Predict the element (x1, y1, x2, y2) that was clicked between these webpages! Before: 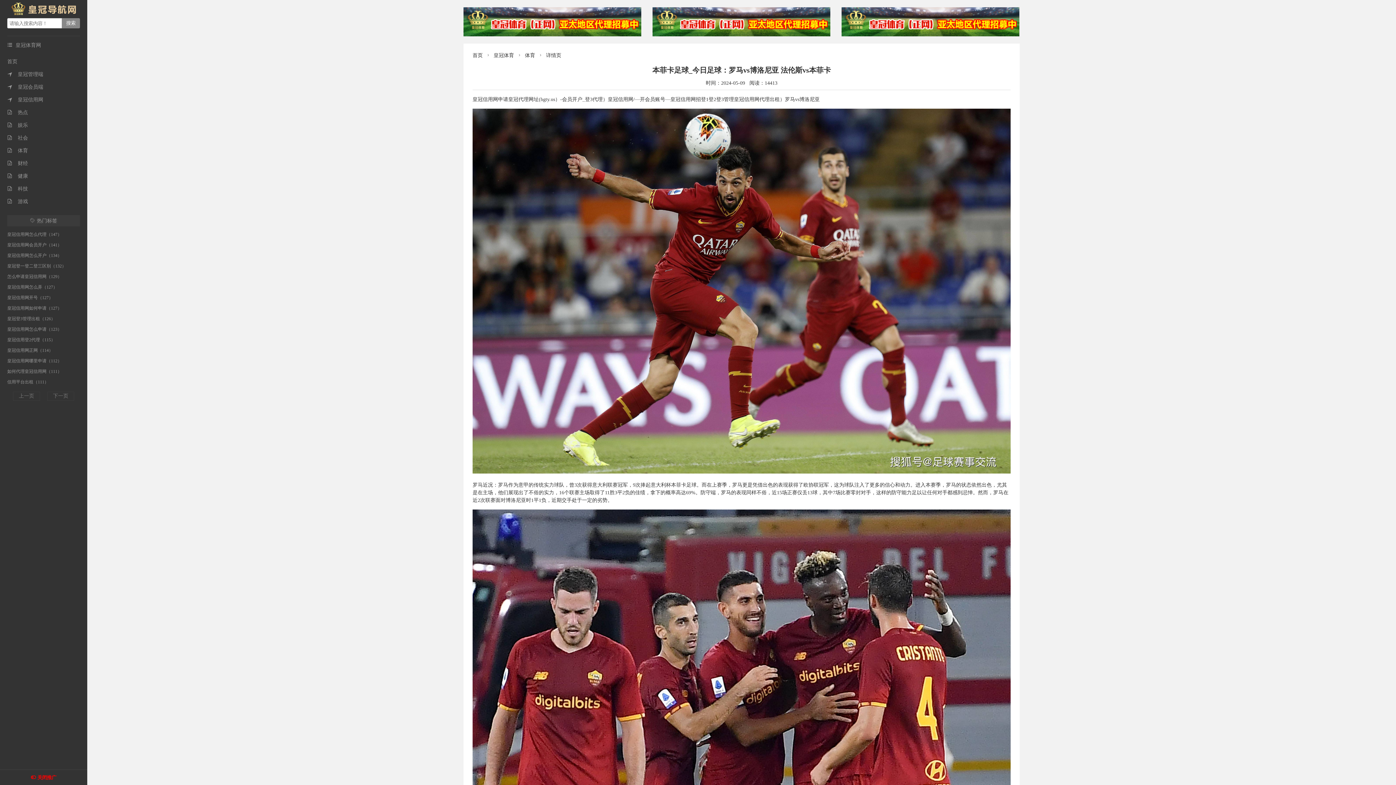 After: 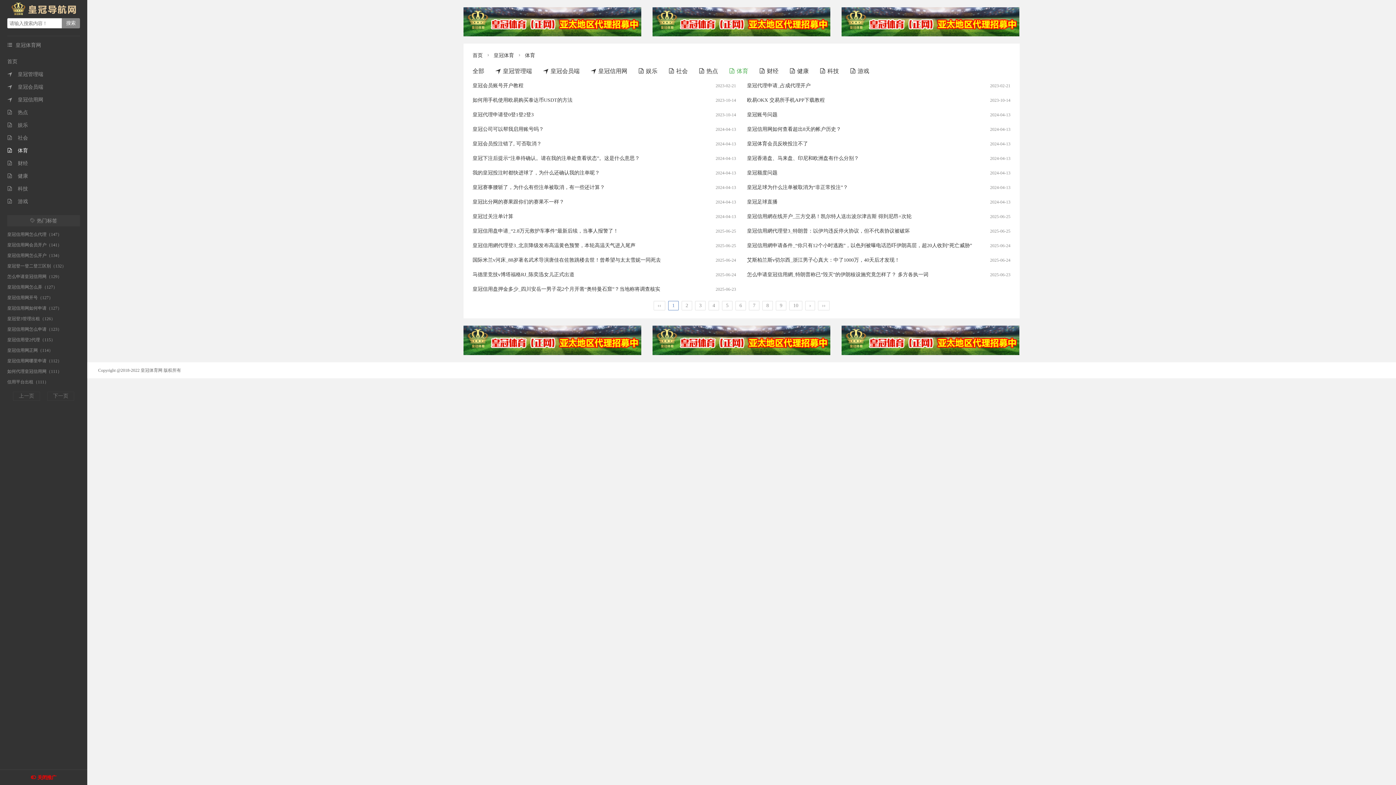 Action: bbox: (7, 148, 28, 153) label: 体育